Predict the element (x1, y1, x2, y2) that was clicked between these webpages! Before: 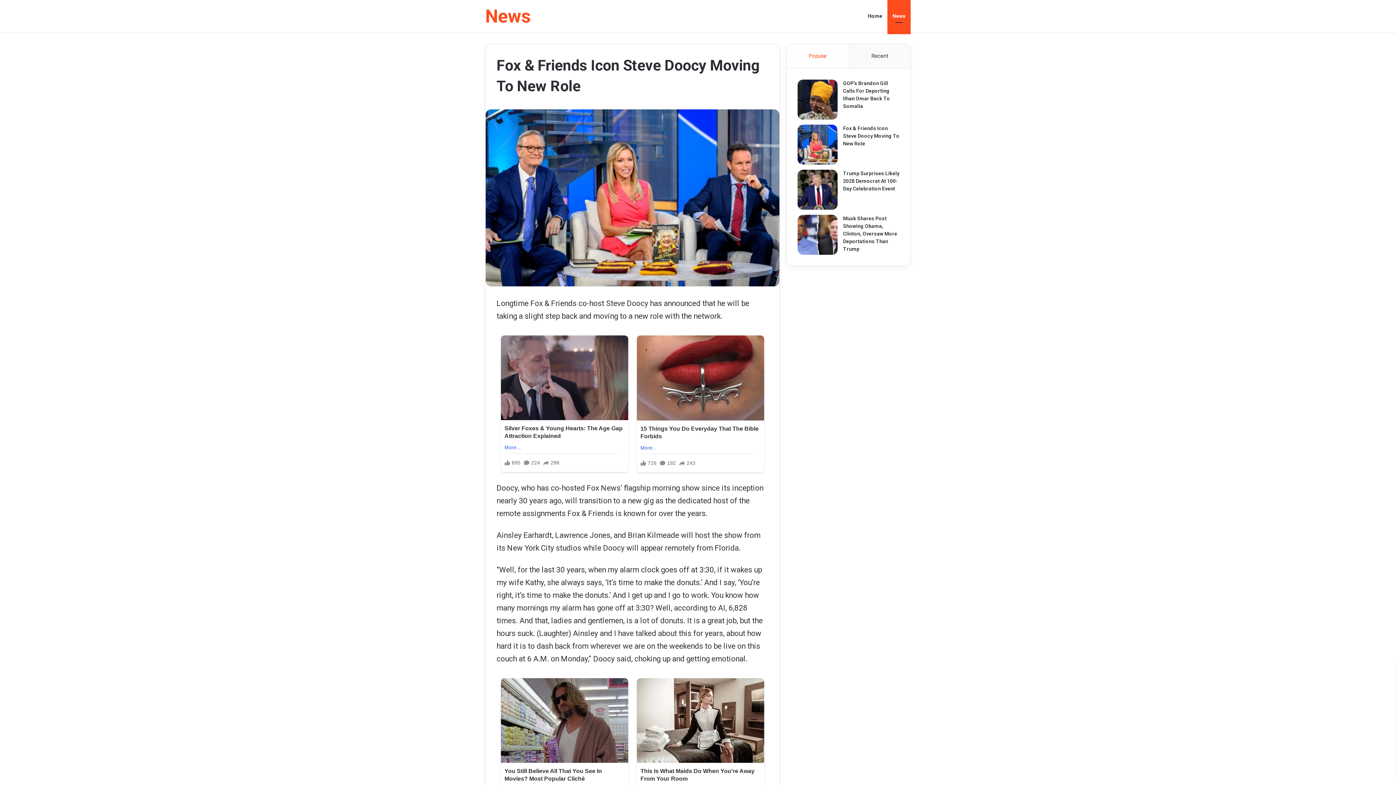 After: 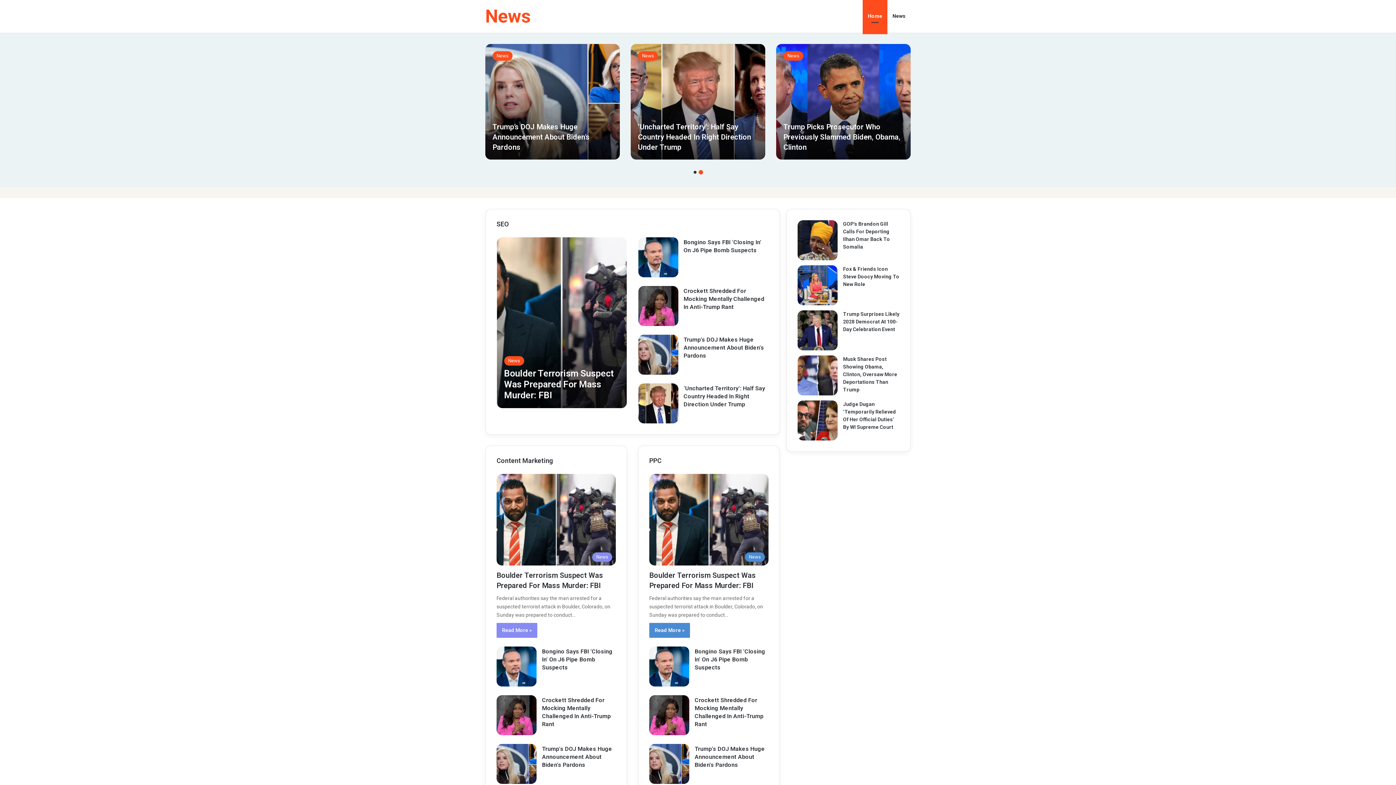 Action: bbox: (485, 7, 530, 25) label: News